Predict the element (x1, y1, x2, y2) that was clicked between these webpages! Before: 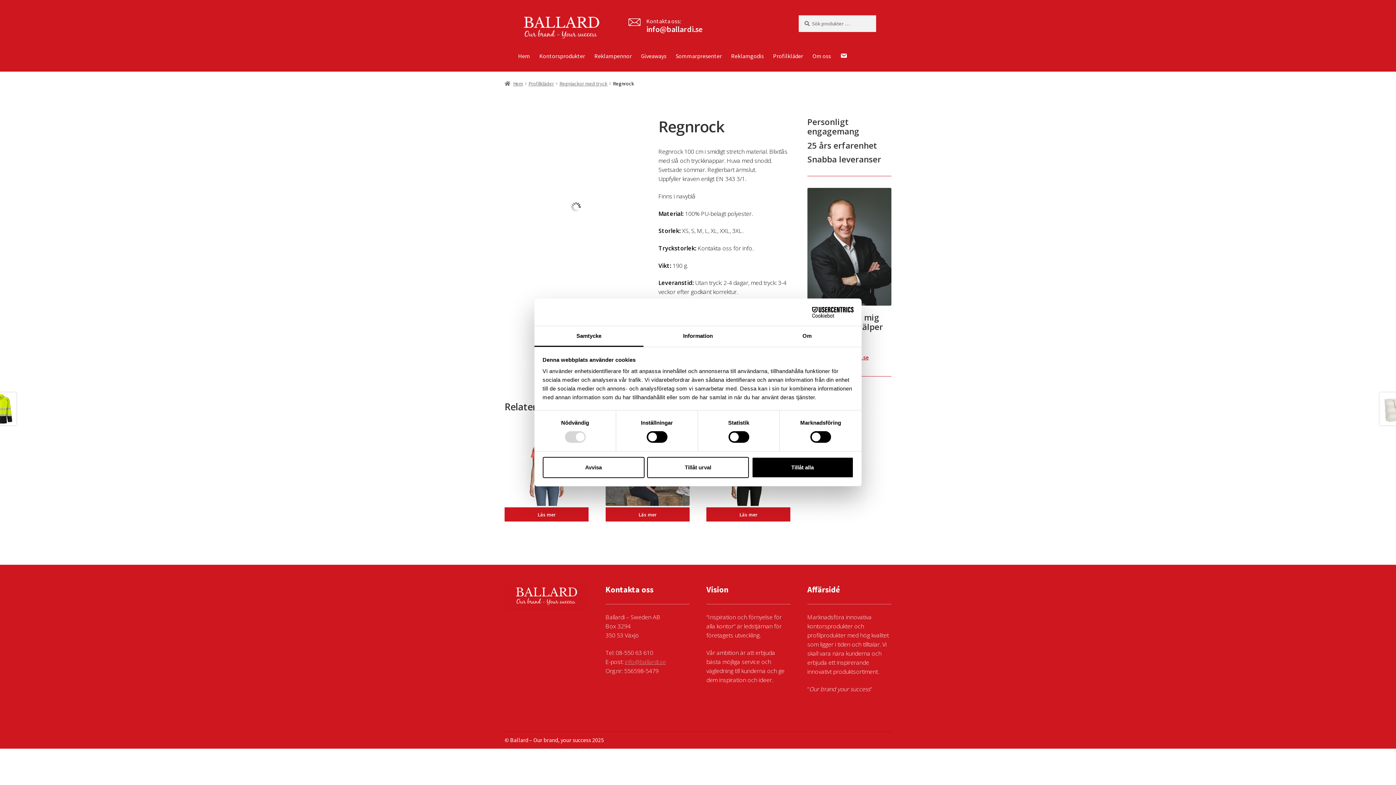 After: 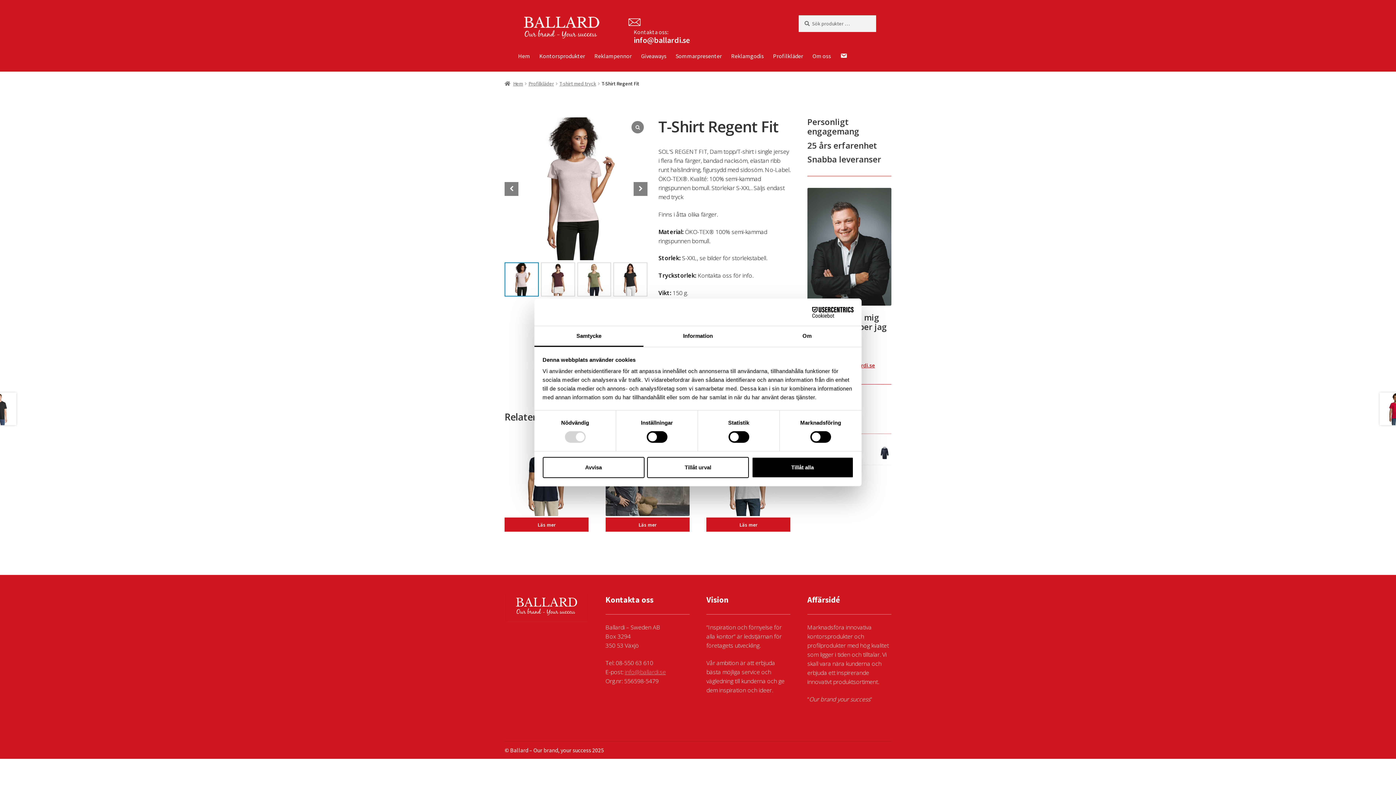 Action: bbox: (706, 515, 790, 529) label: Läs mer om ”T-Shirt Regent Fit”